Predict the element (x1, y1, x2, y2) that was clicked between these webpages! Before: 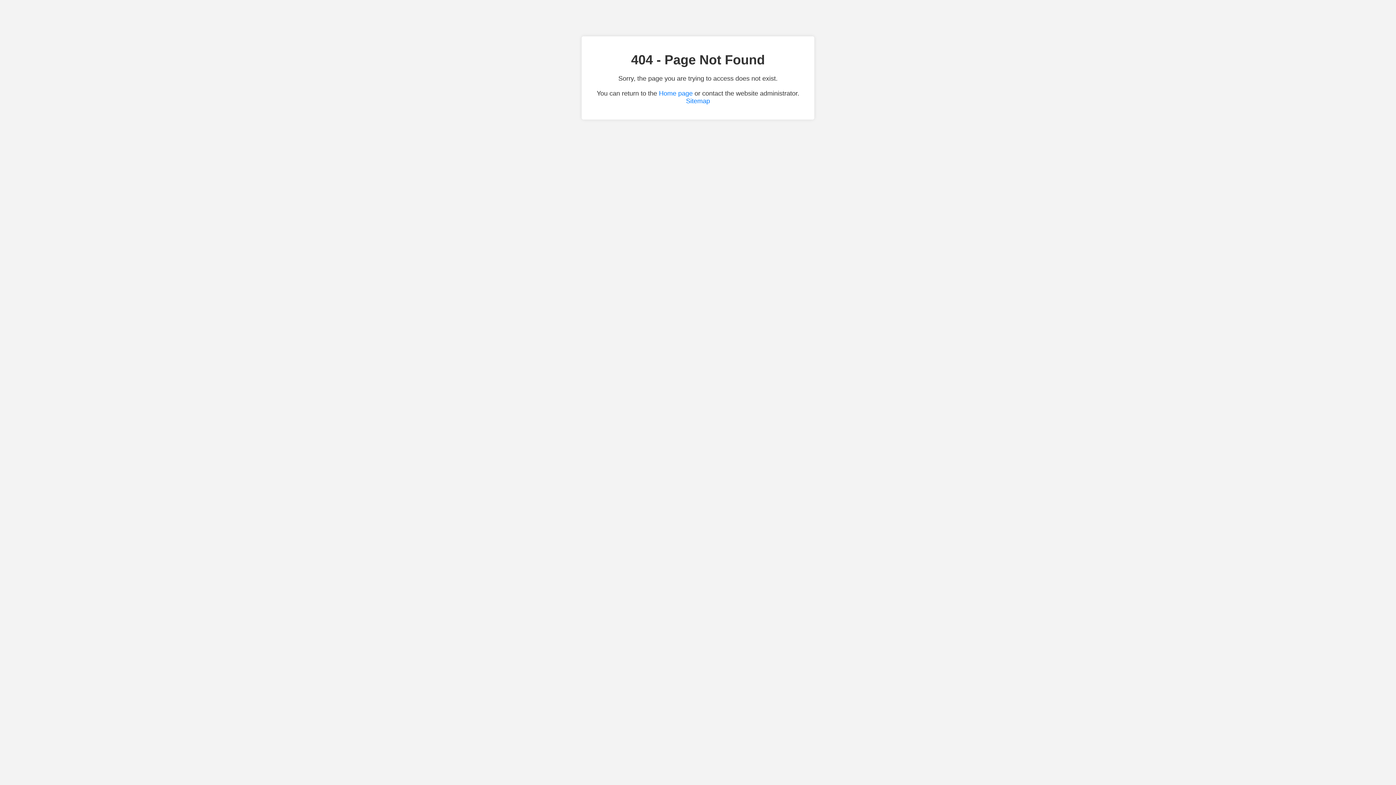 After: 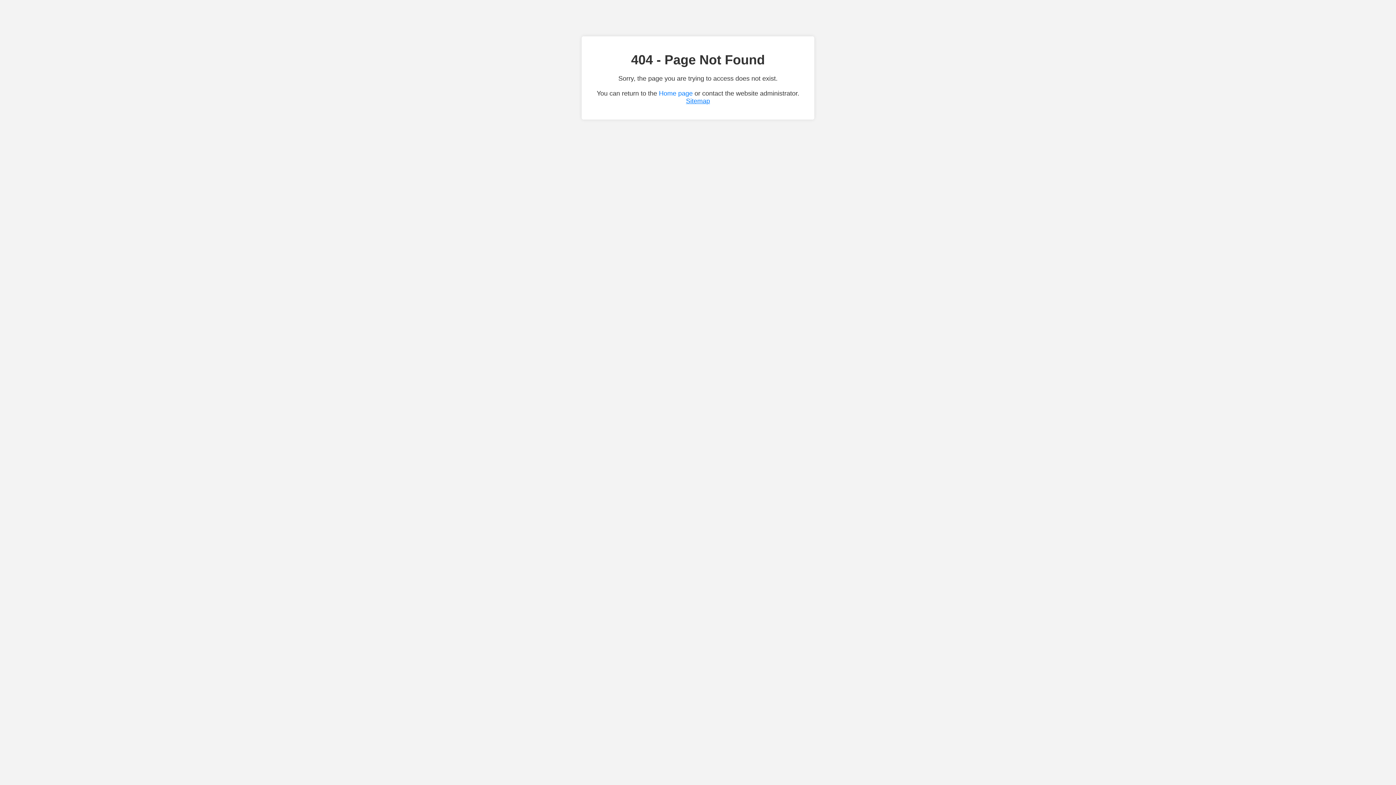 Action: bbox: (686, 97, 710, 104) label: Sitemap